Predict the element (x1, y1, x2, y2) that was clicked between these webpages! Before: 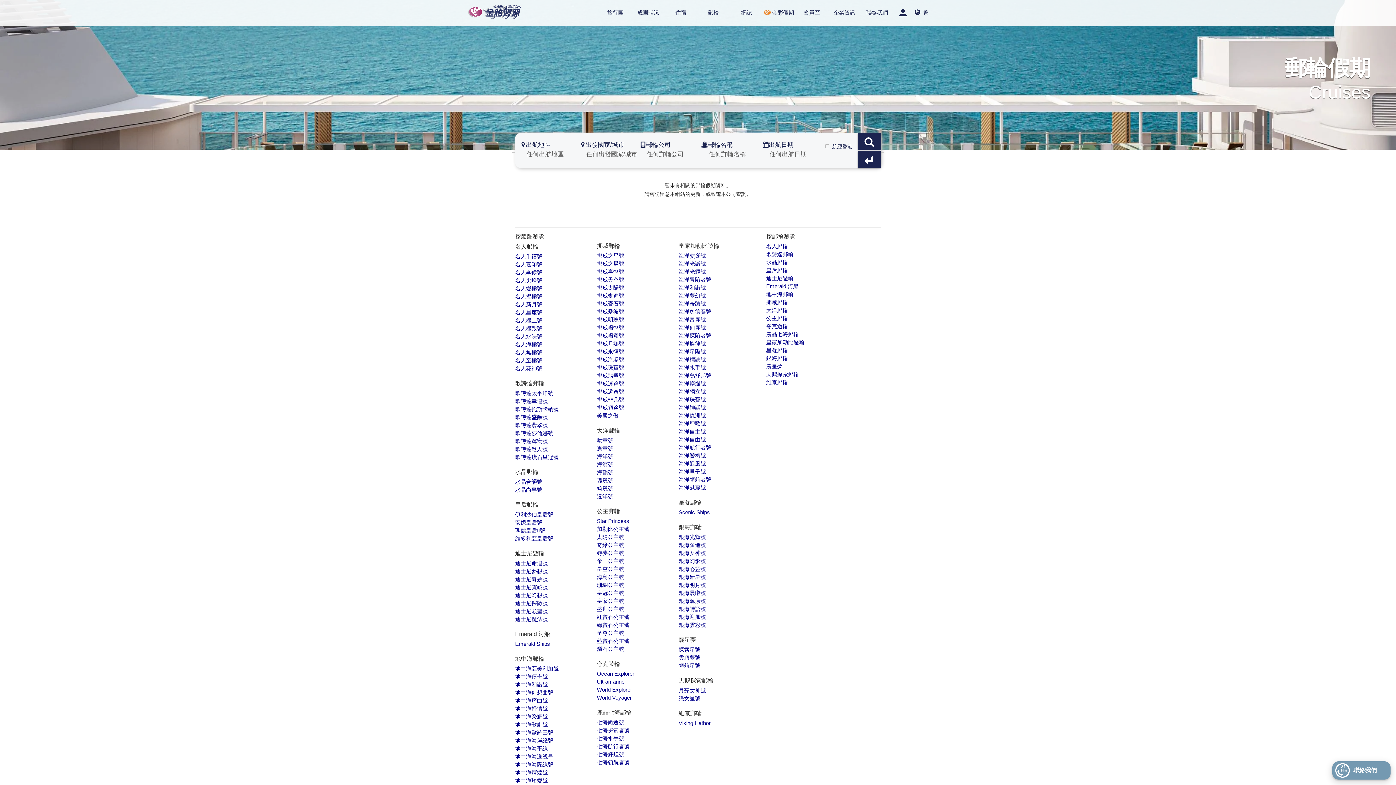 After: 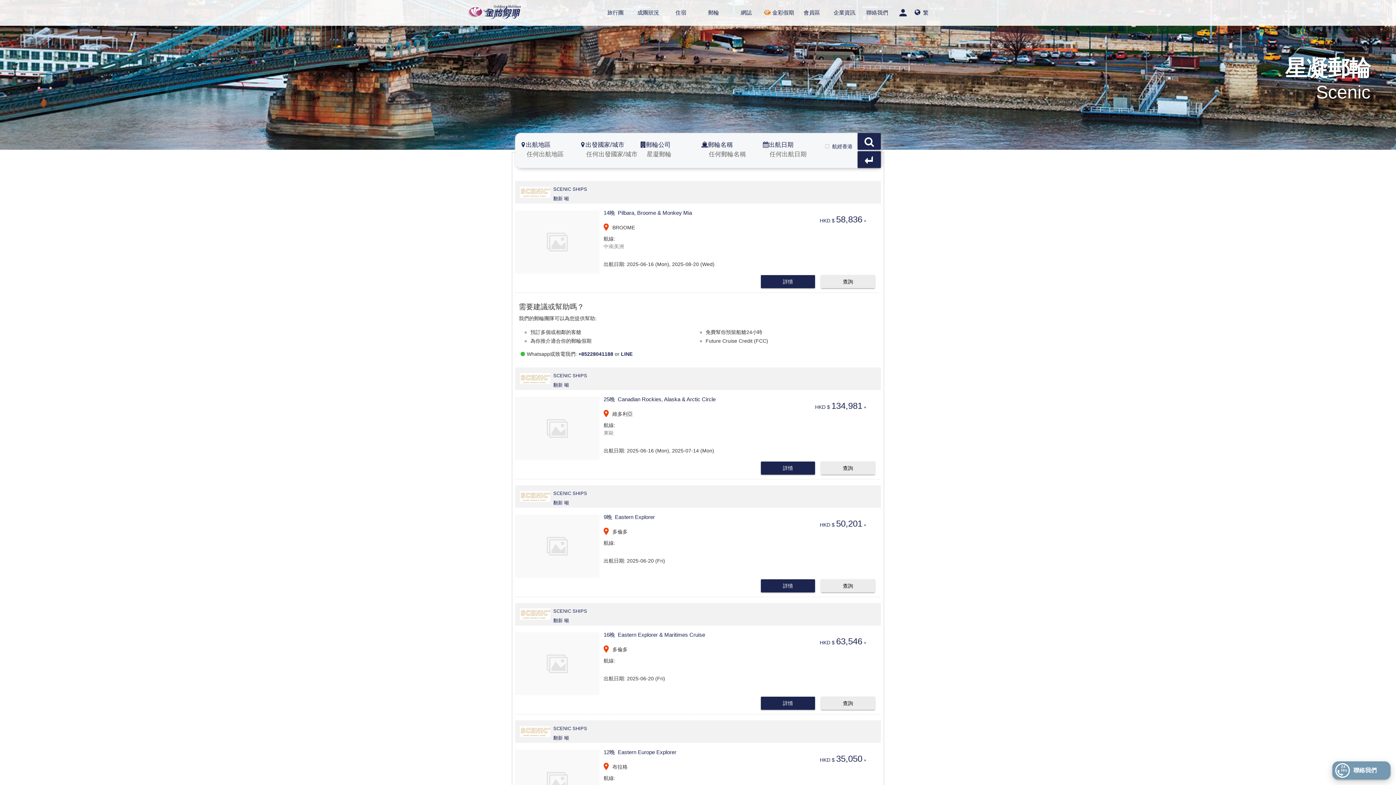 Action: label: 星凝郵輪 bbox: (766, 347, 788, 353)